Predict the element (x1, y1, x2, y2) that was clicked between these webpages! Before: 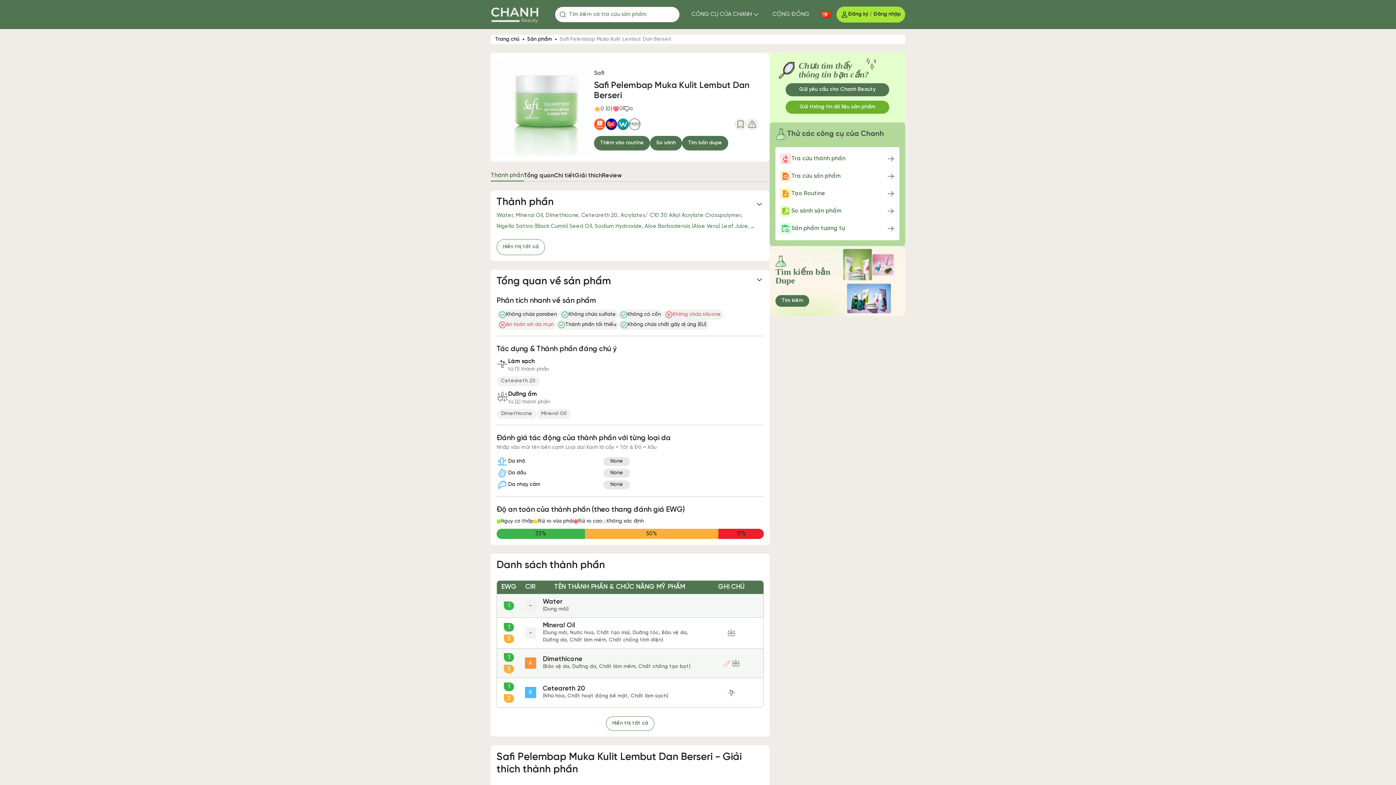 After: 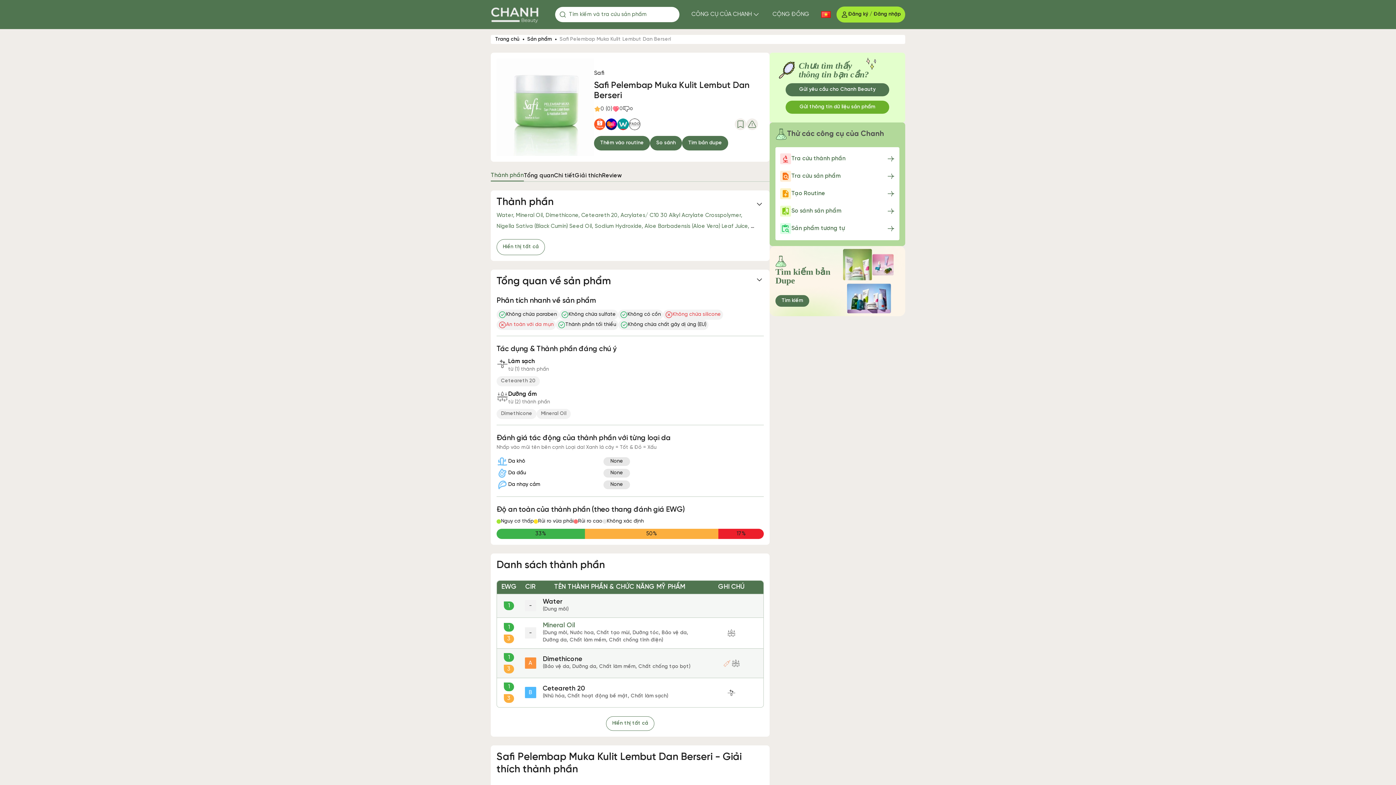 Action: bbox: (542, 622, 575, 629) label: Mineral Oil